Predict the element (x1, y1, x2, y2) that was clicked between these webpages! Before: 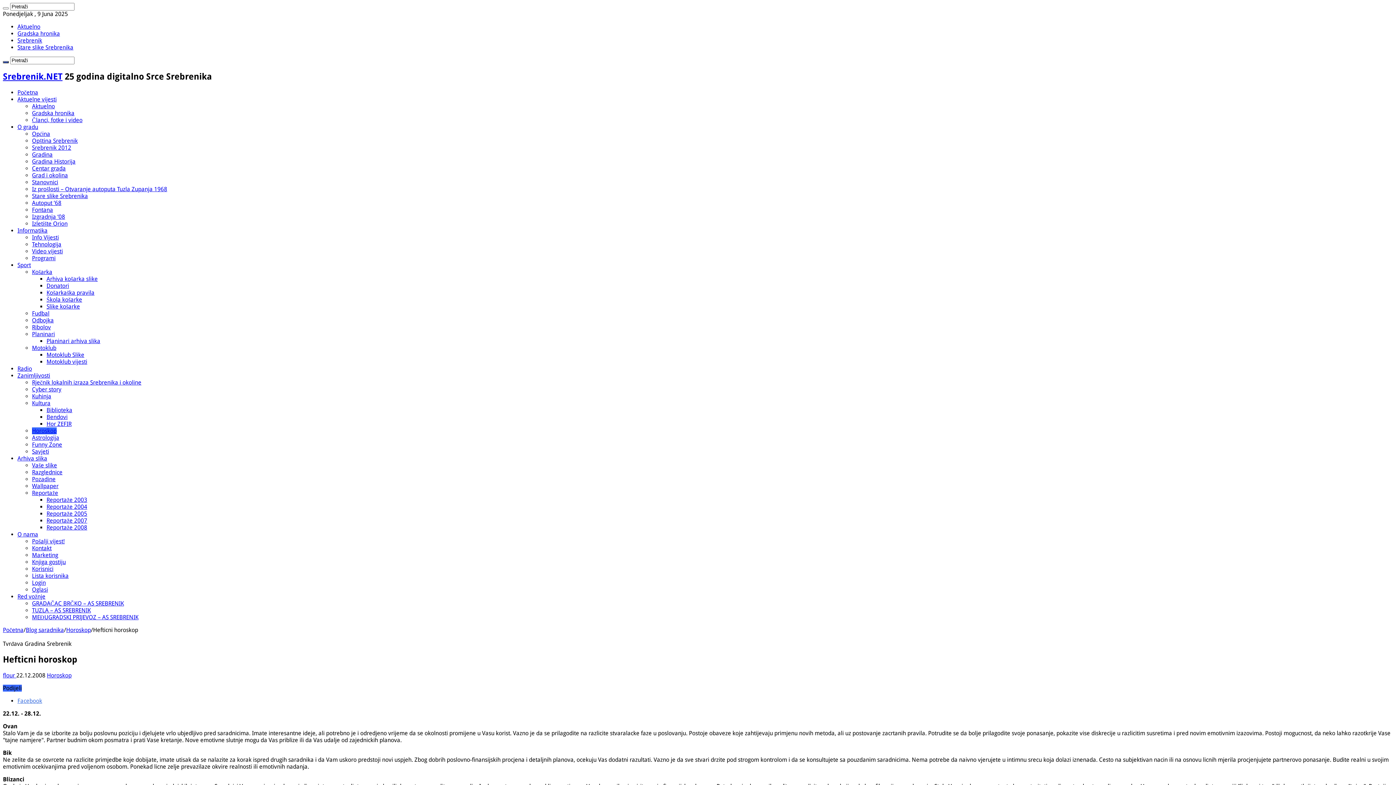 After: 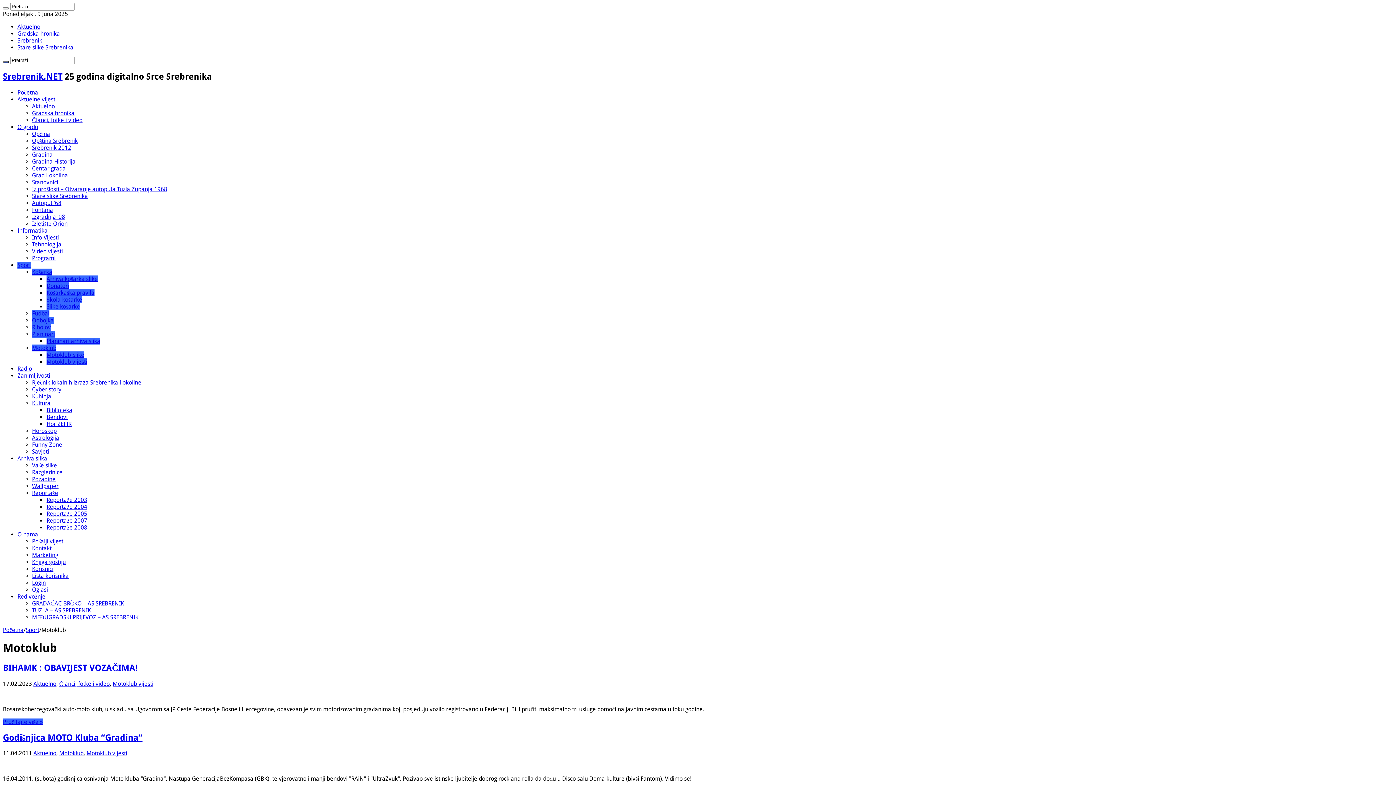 Action: label: Motoklub bbox: (32, 344, 56, 351)